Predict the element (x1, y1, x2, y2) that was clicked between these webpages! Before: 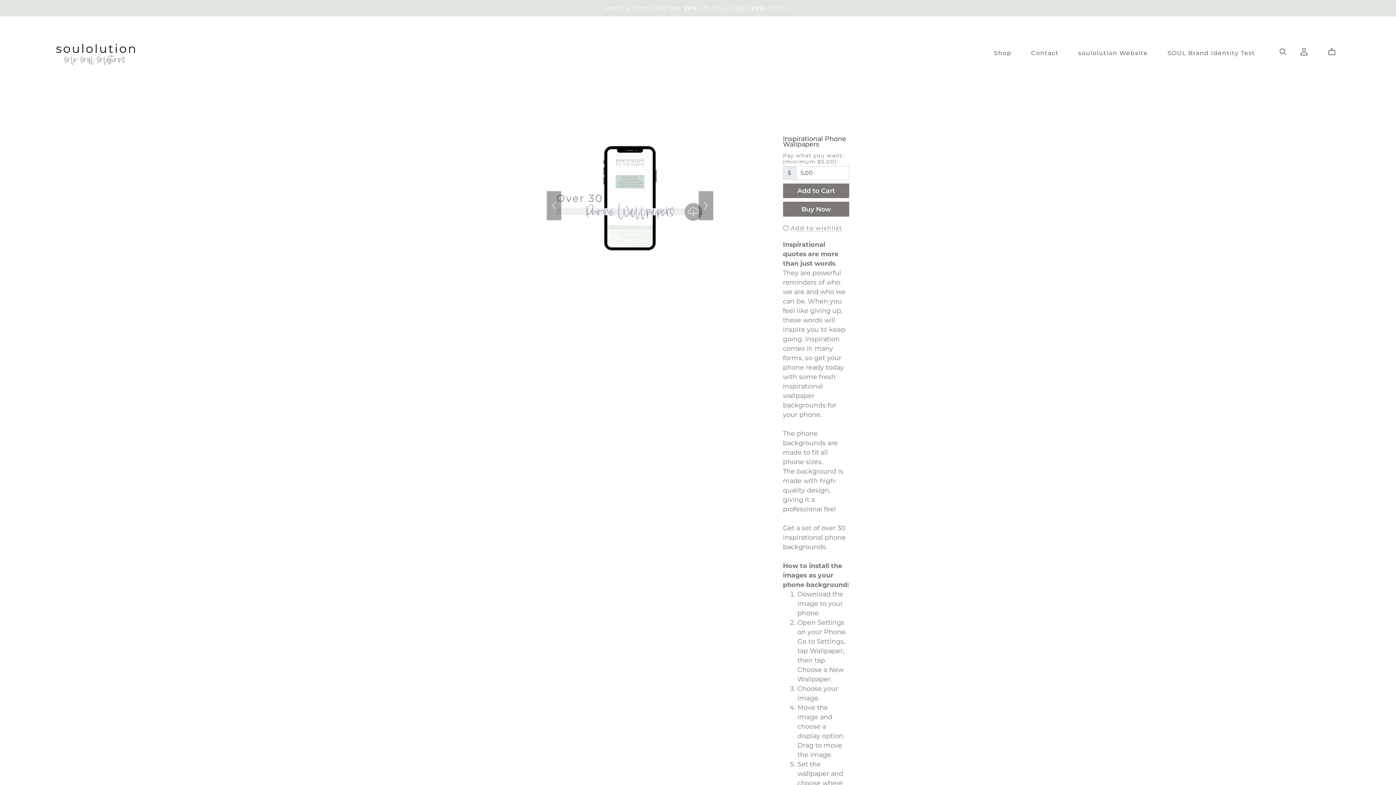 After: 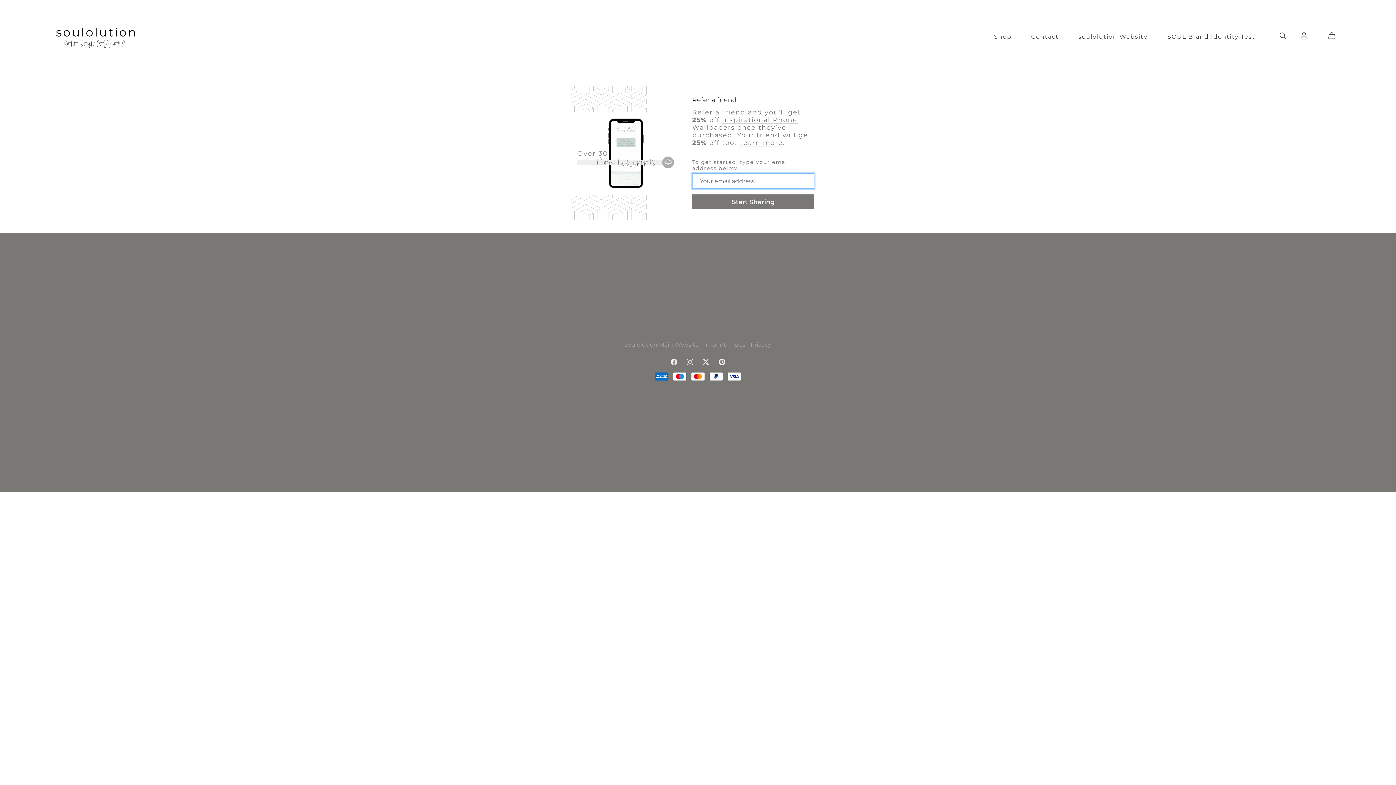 Action: bbox: (0, 0, 1396, 16)